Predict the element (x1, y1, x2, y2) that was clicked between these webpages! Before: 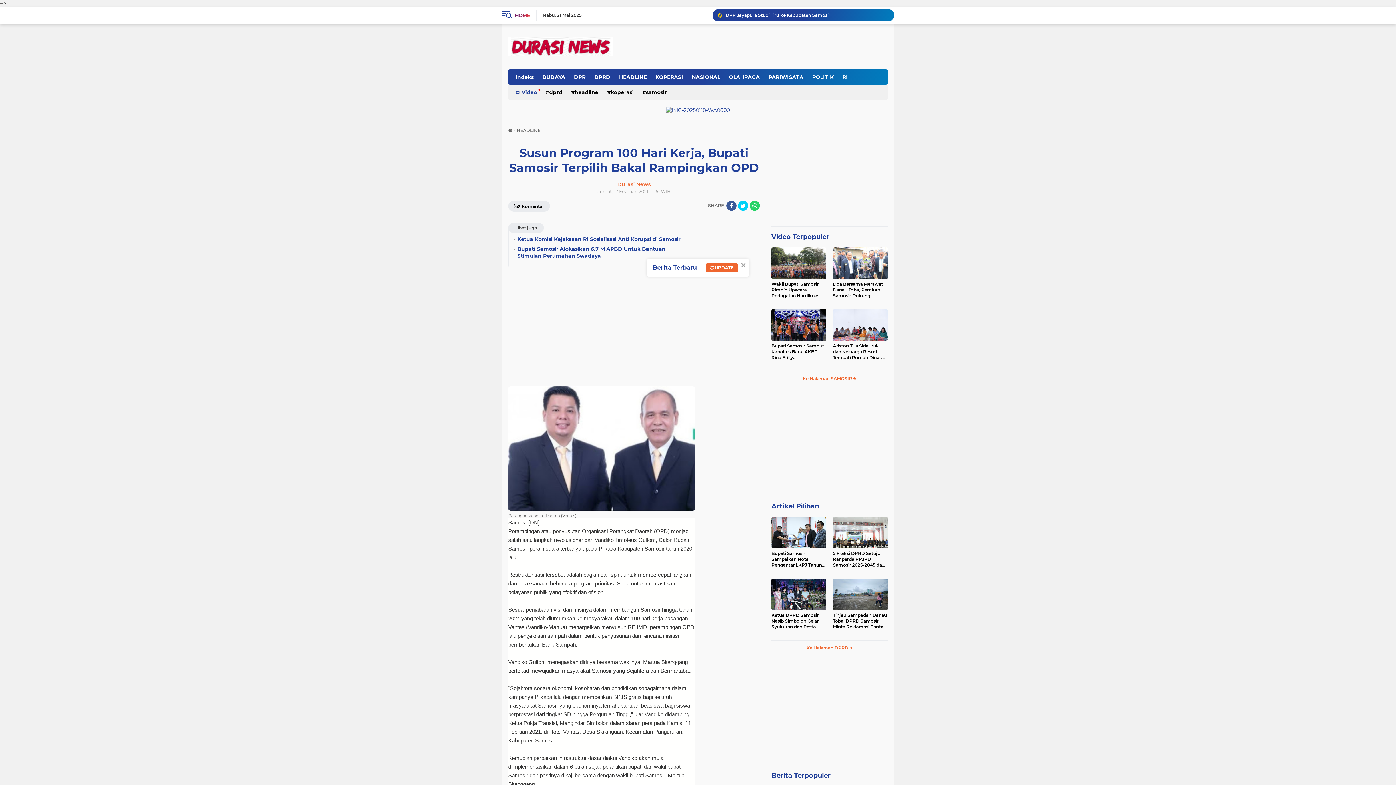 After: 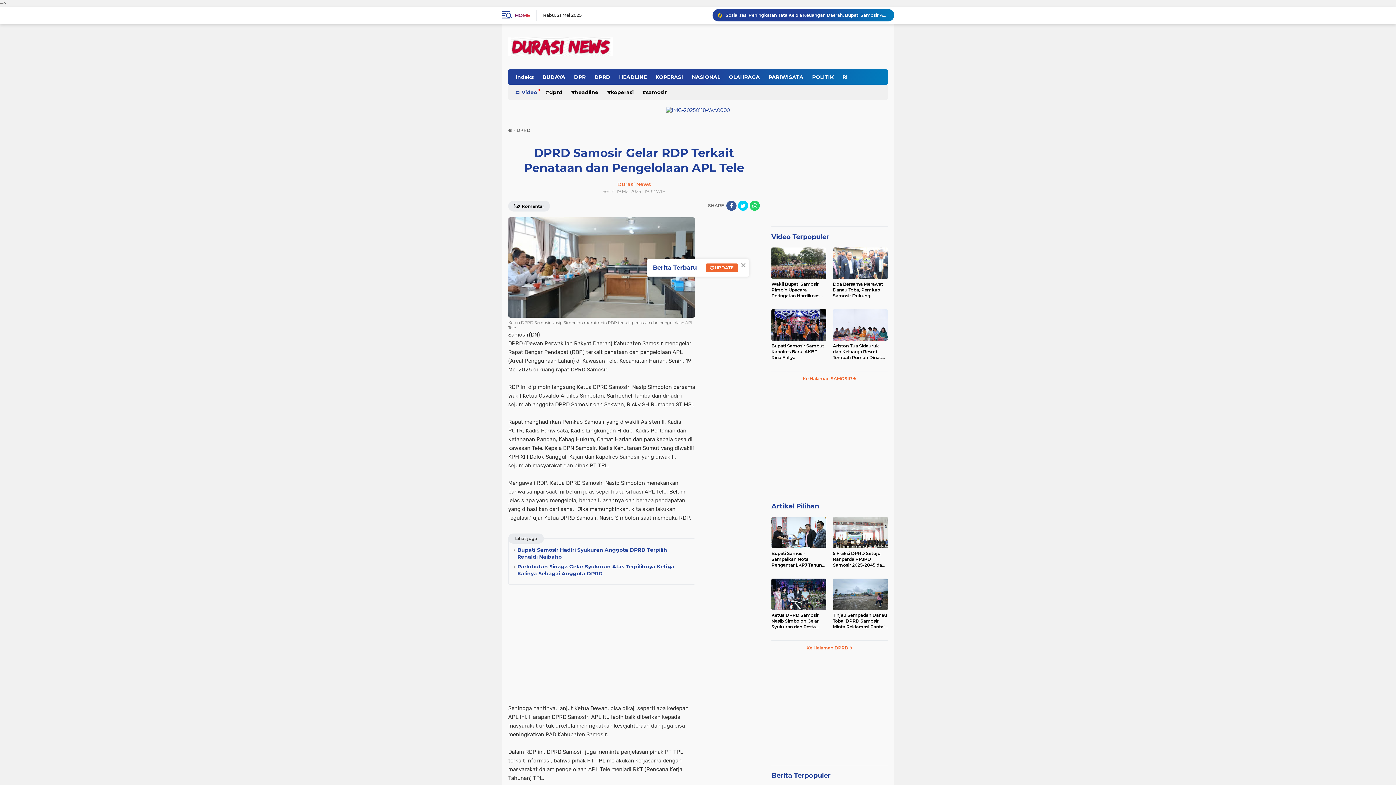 Action: bbox: (725, 10, 888, 19) label: DPRD Samosir Gelar RDP Terkait Penataan dan Pengelolaan APL Tele